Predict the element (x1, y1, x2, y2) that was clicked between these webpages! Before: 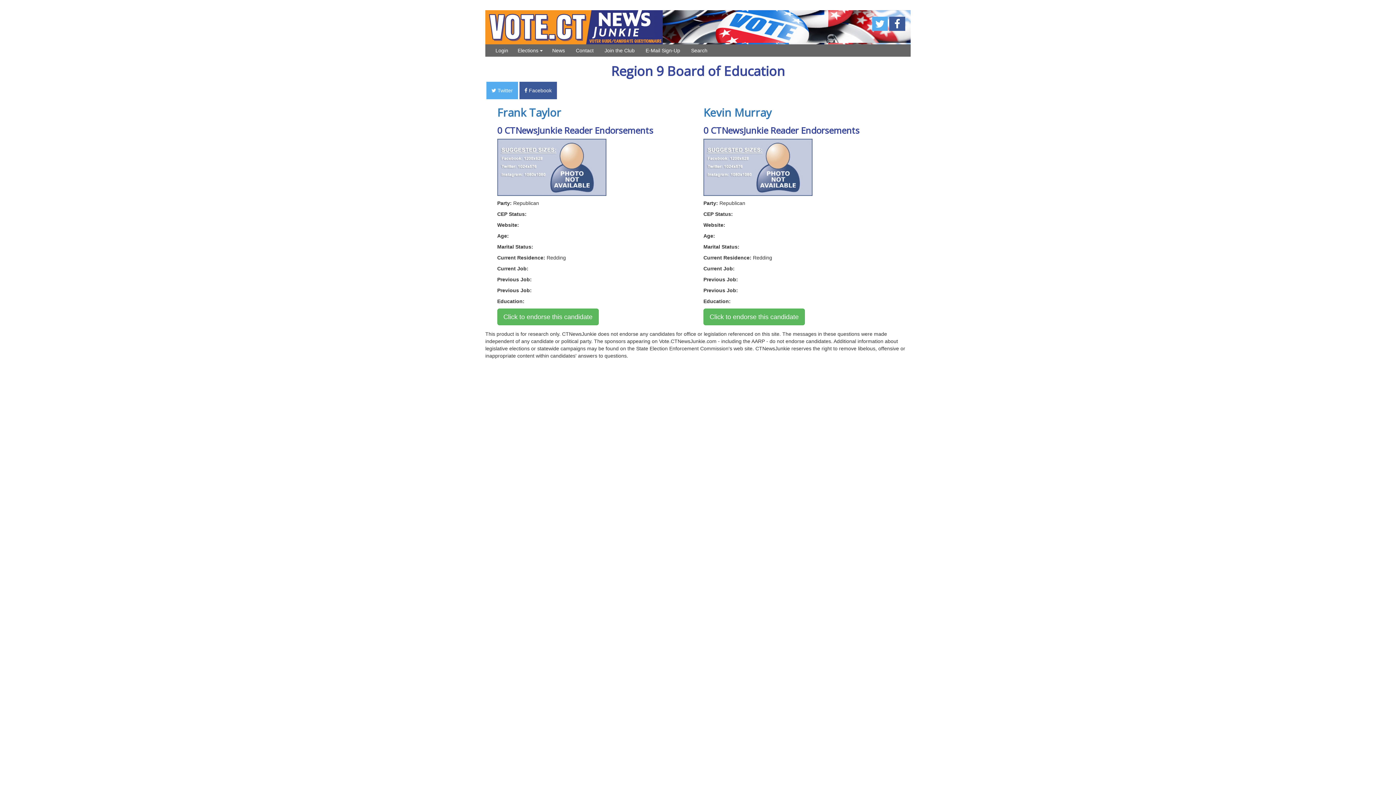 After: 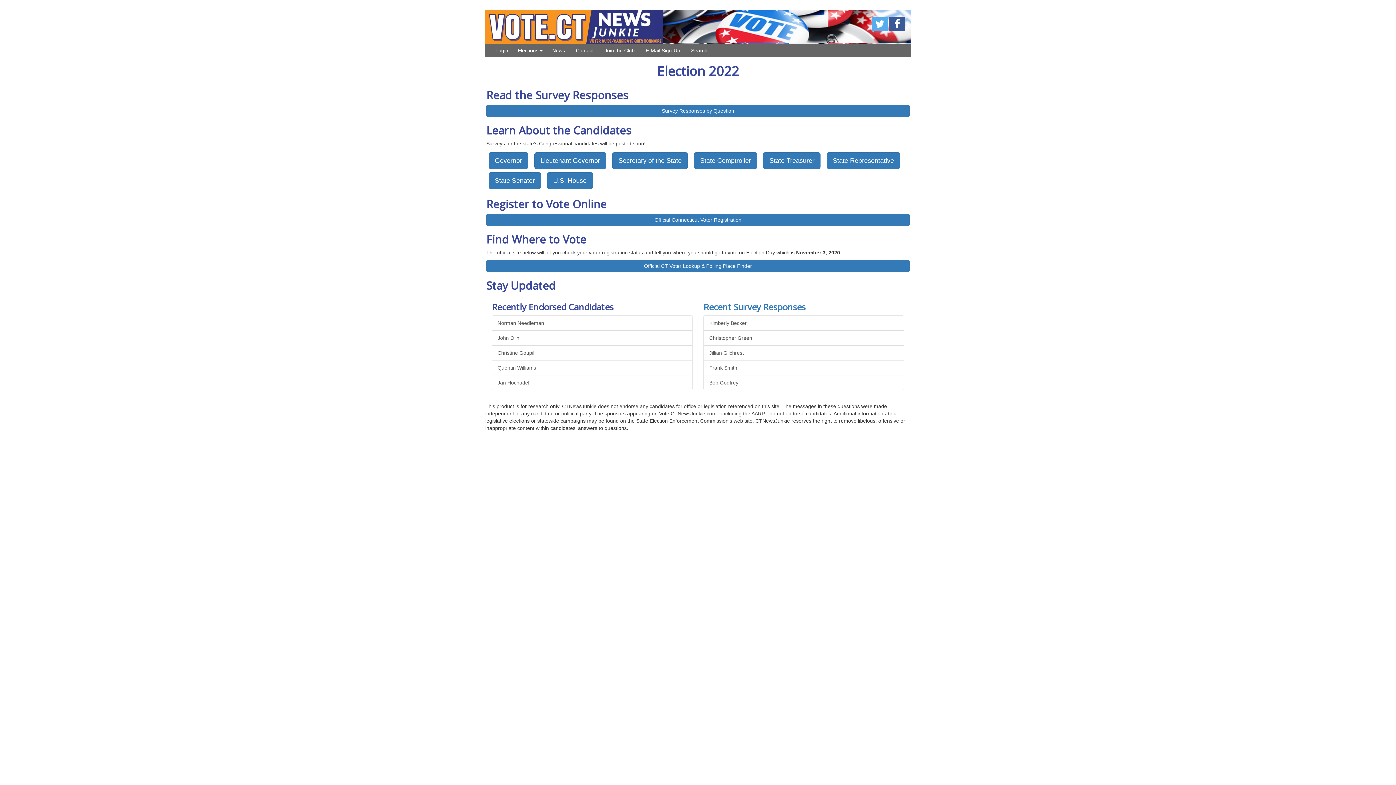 Action: bbox: (485, 10, 662, 44)